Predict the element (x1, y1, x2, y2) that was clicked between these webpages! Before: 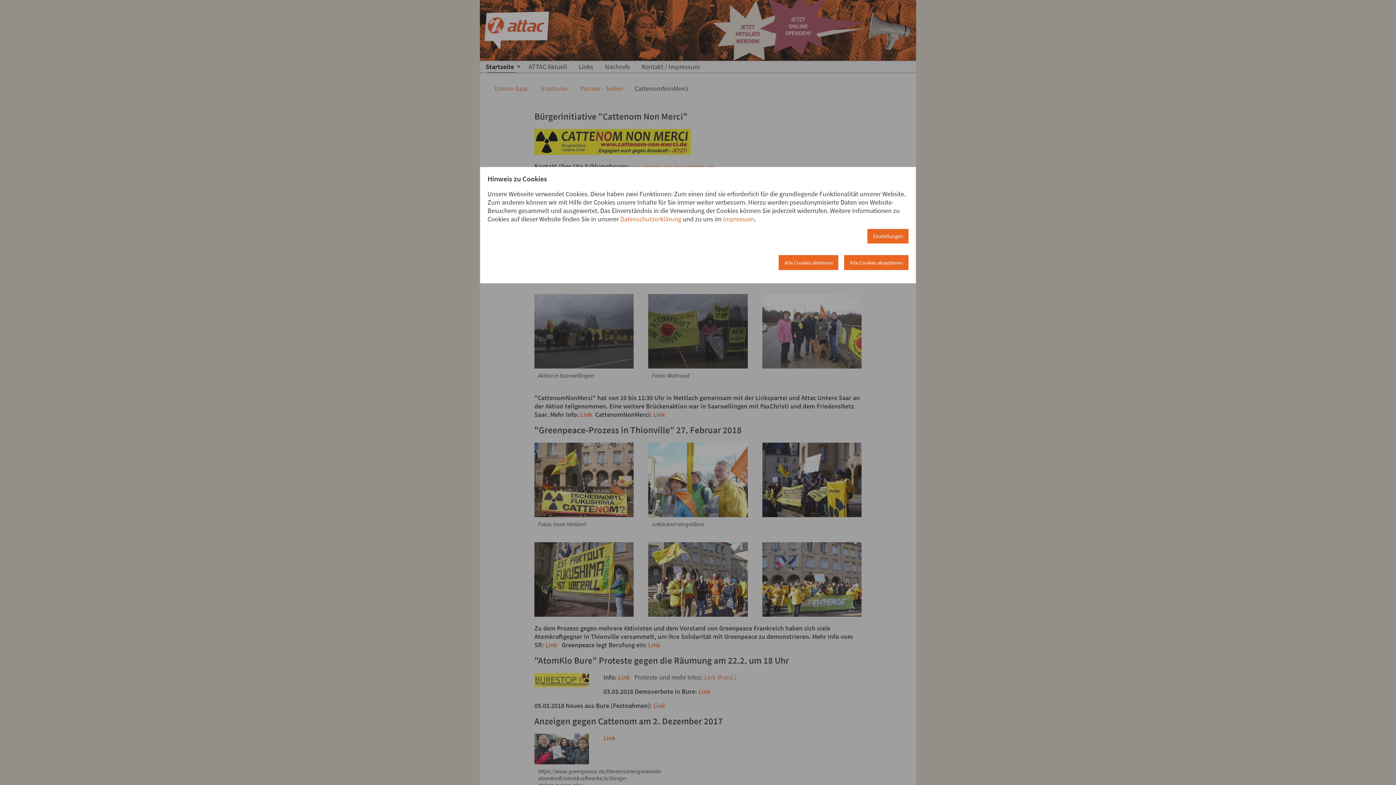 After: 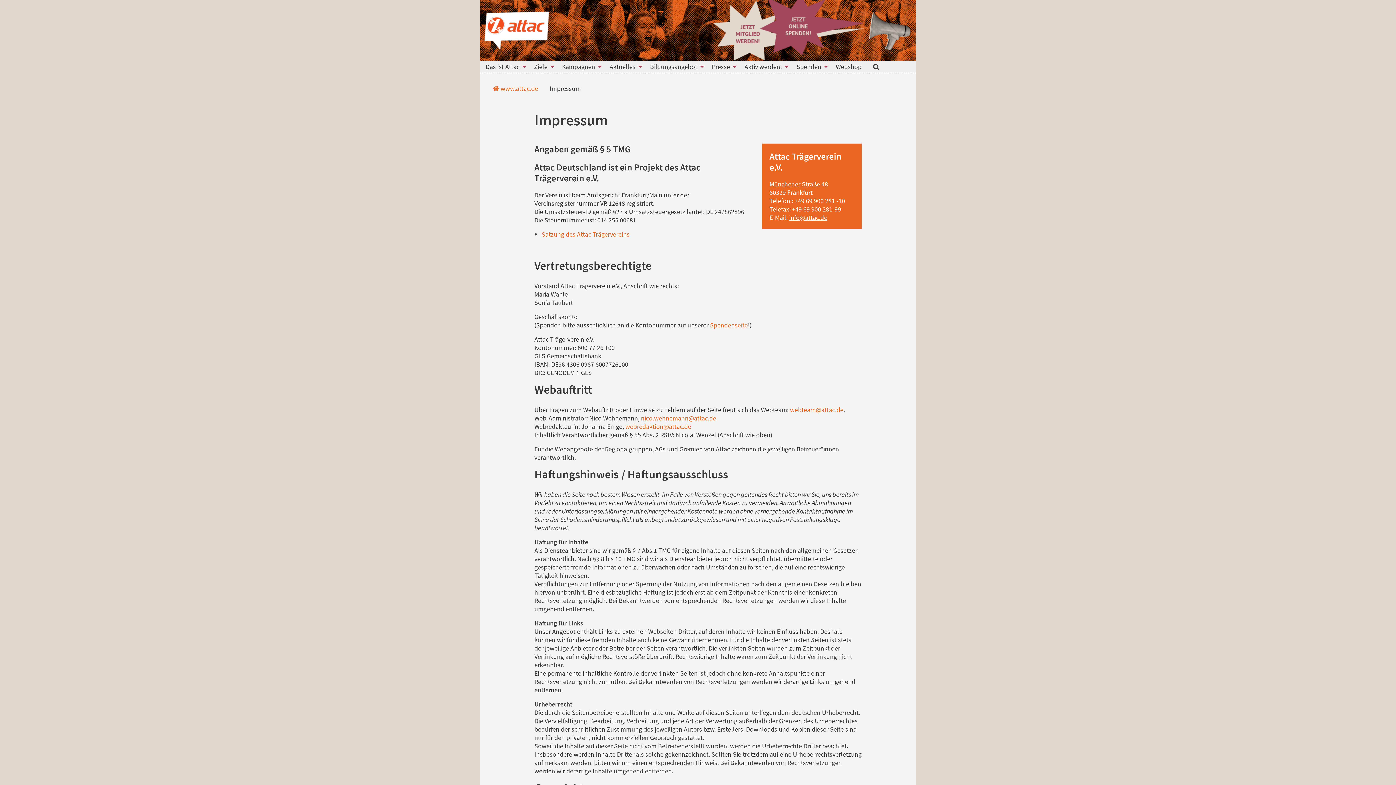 Action: bbox: (723, 214, 754, 223) label: Impressum